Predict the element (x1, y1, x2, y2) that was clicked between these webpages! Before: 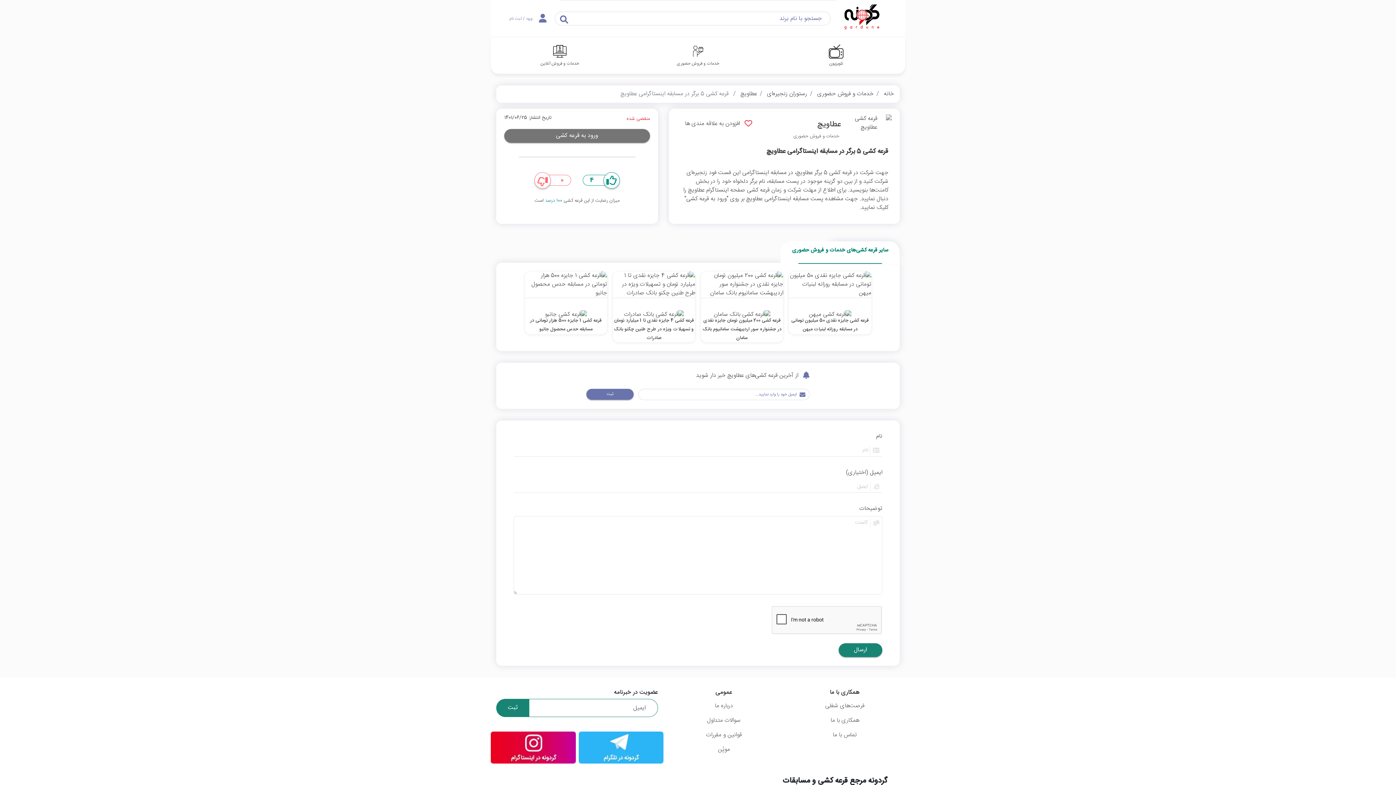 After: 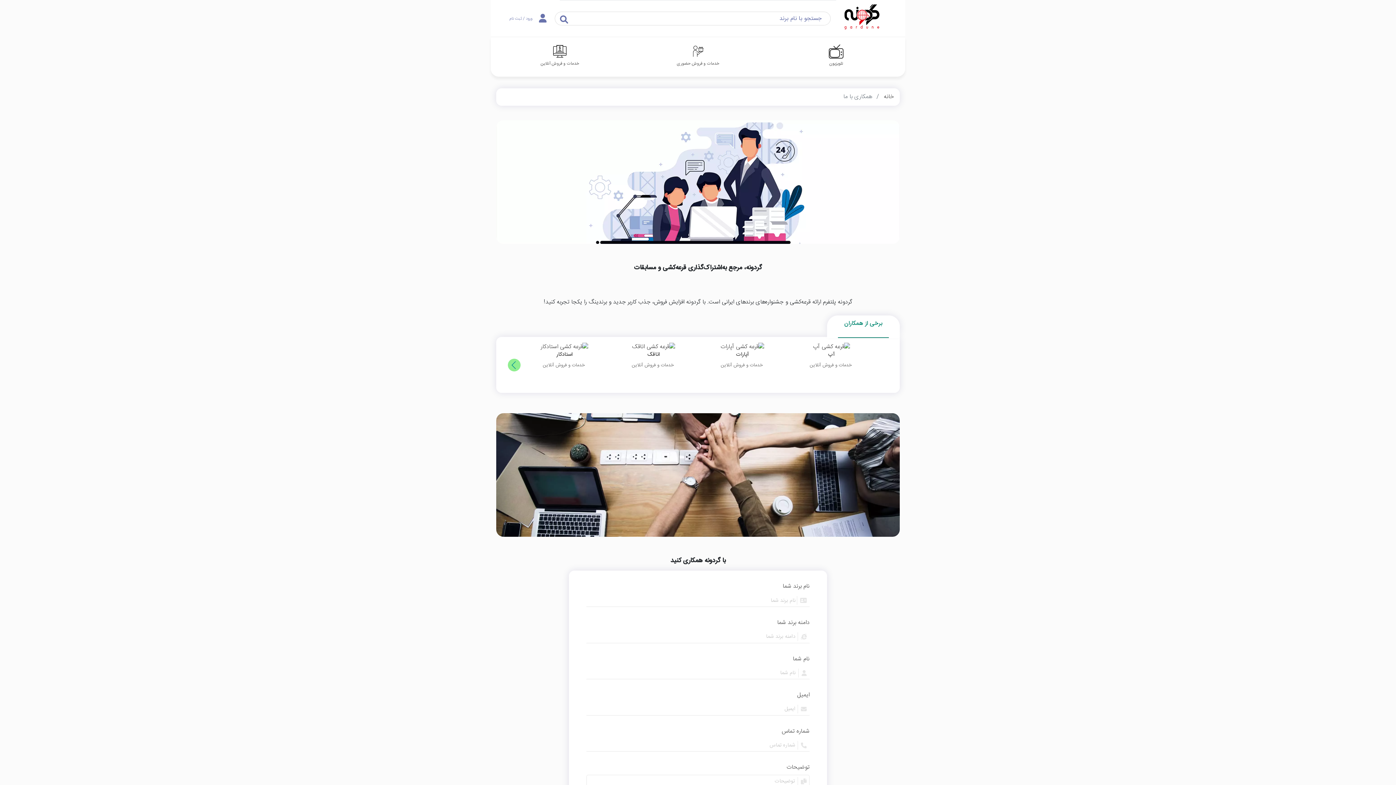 Action: bbox: (830, 681, 859, 691) label: همکاری با ما